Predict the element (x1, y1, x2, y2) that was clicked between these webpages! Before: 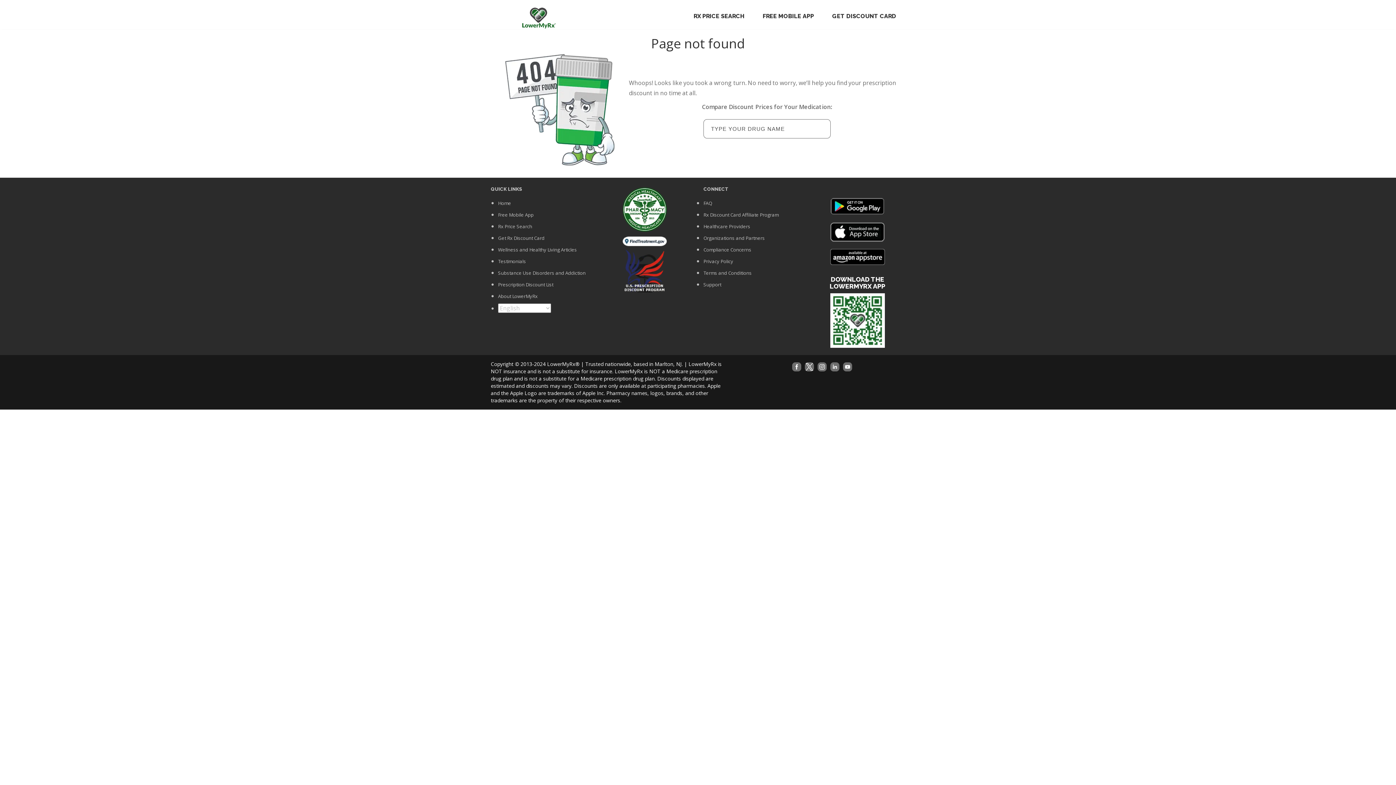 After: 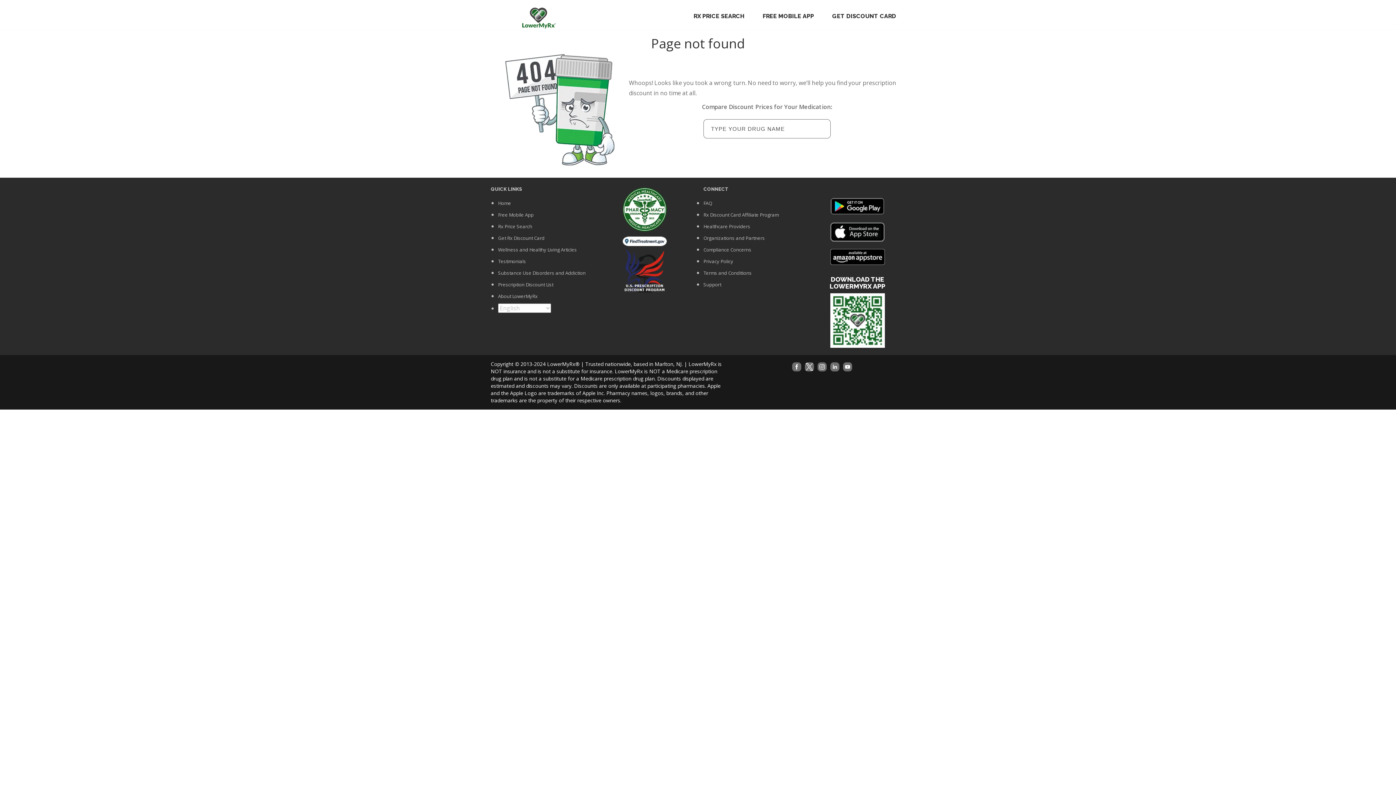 Action: bbox: (597, 236, 692, 246)